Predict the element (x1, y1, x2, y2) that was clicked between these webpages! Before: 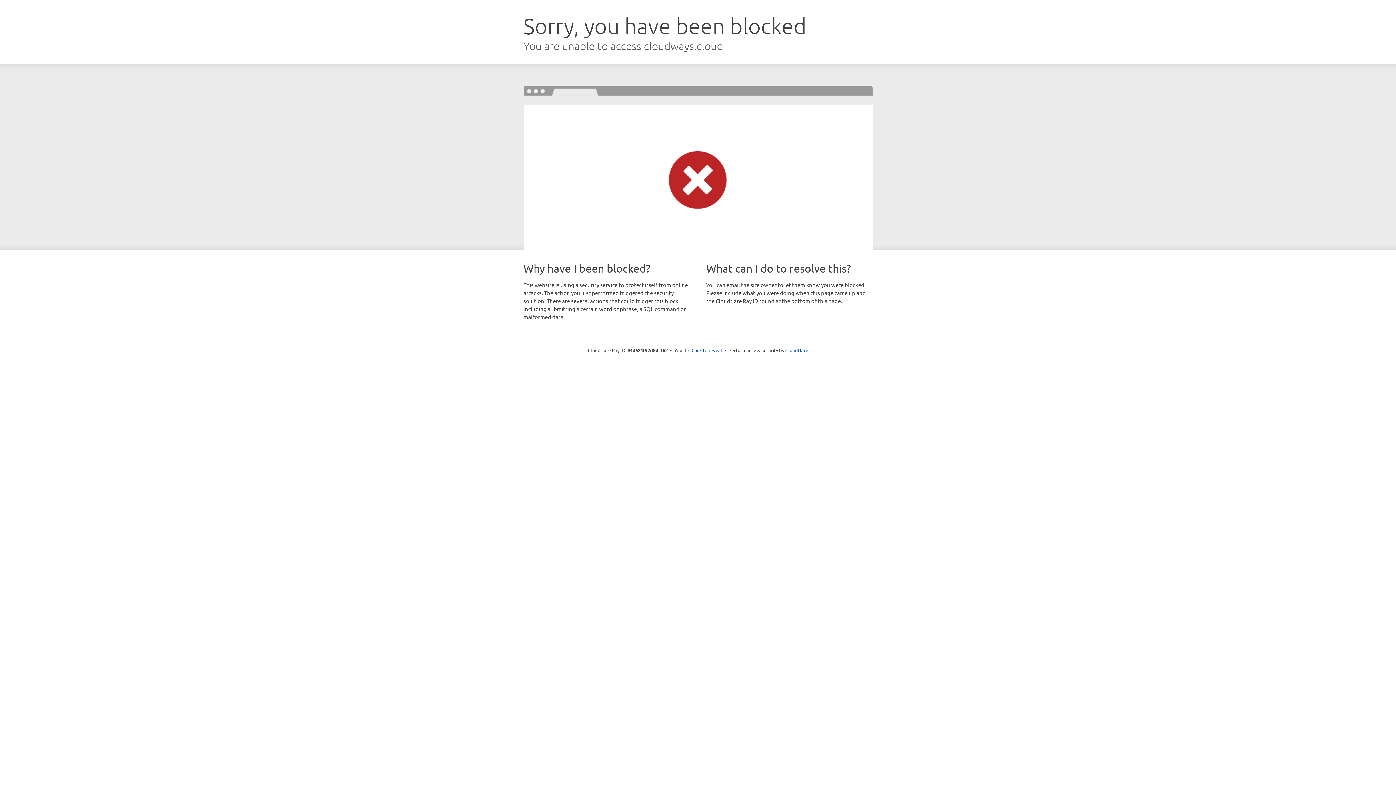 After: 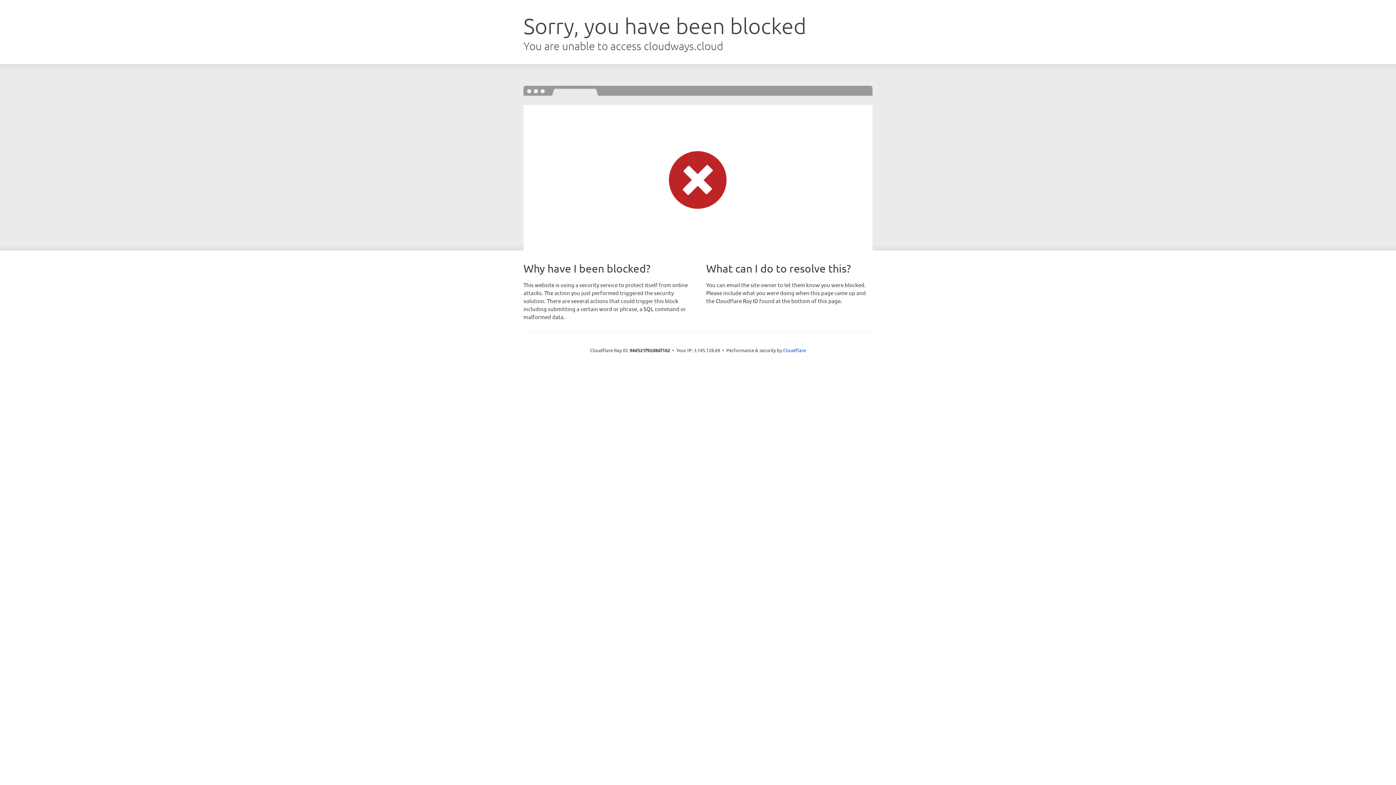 Action: bbox: (691, 346, 722, 353) label: Click to reveal